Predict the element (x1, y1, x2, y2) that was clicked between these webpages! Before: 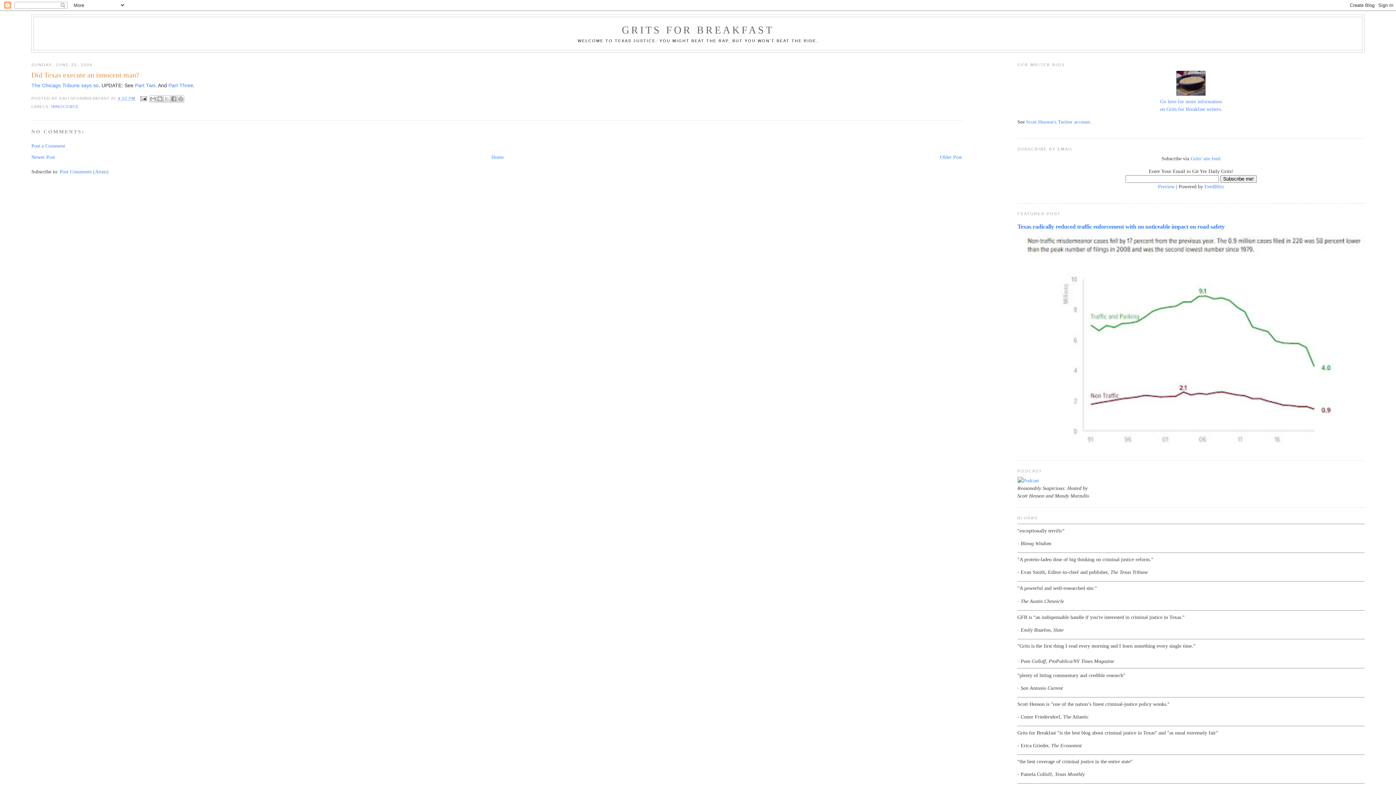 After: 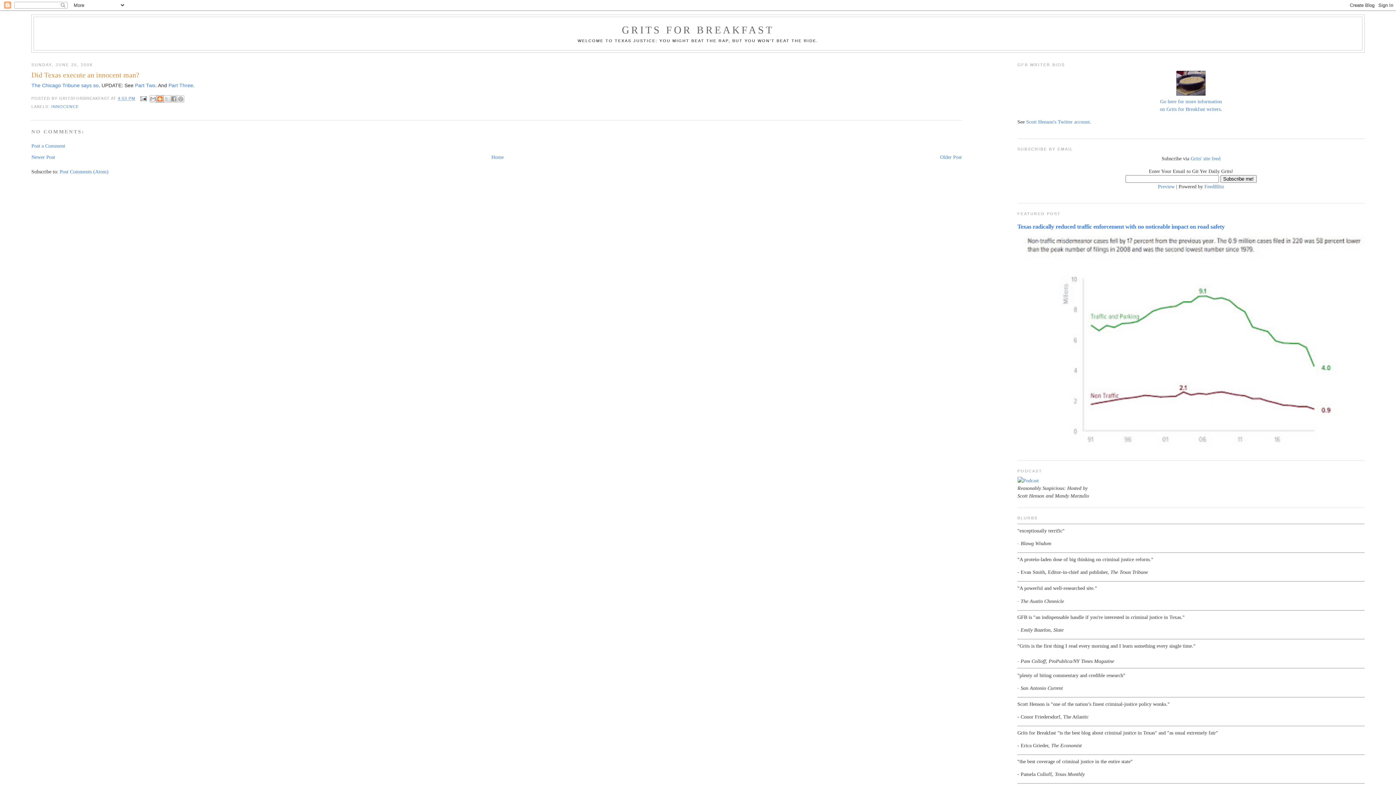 Action: bbox: (156, 95, 163, 102) label: BLOGTHIS!